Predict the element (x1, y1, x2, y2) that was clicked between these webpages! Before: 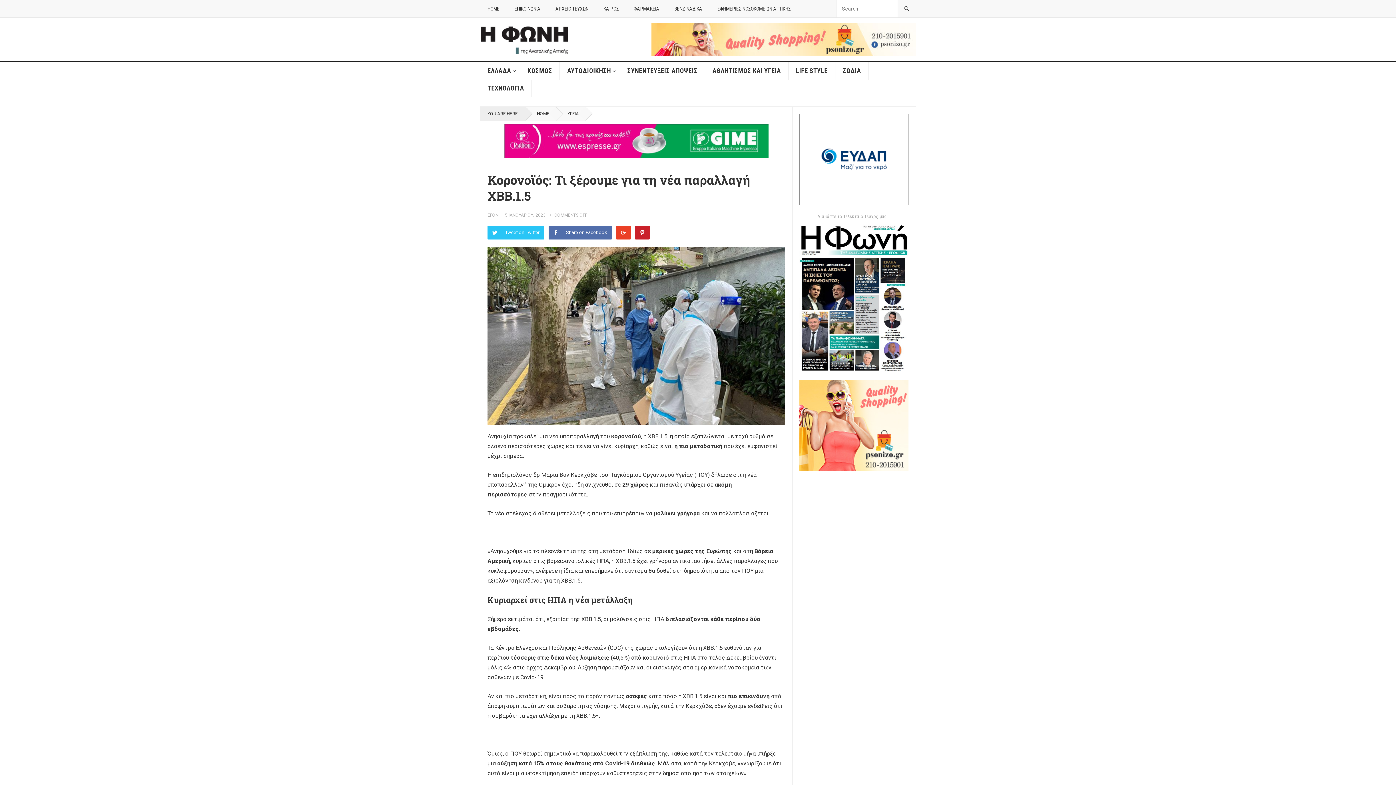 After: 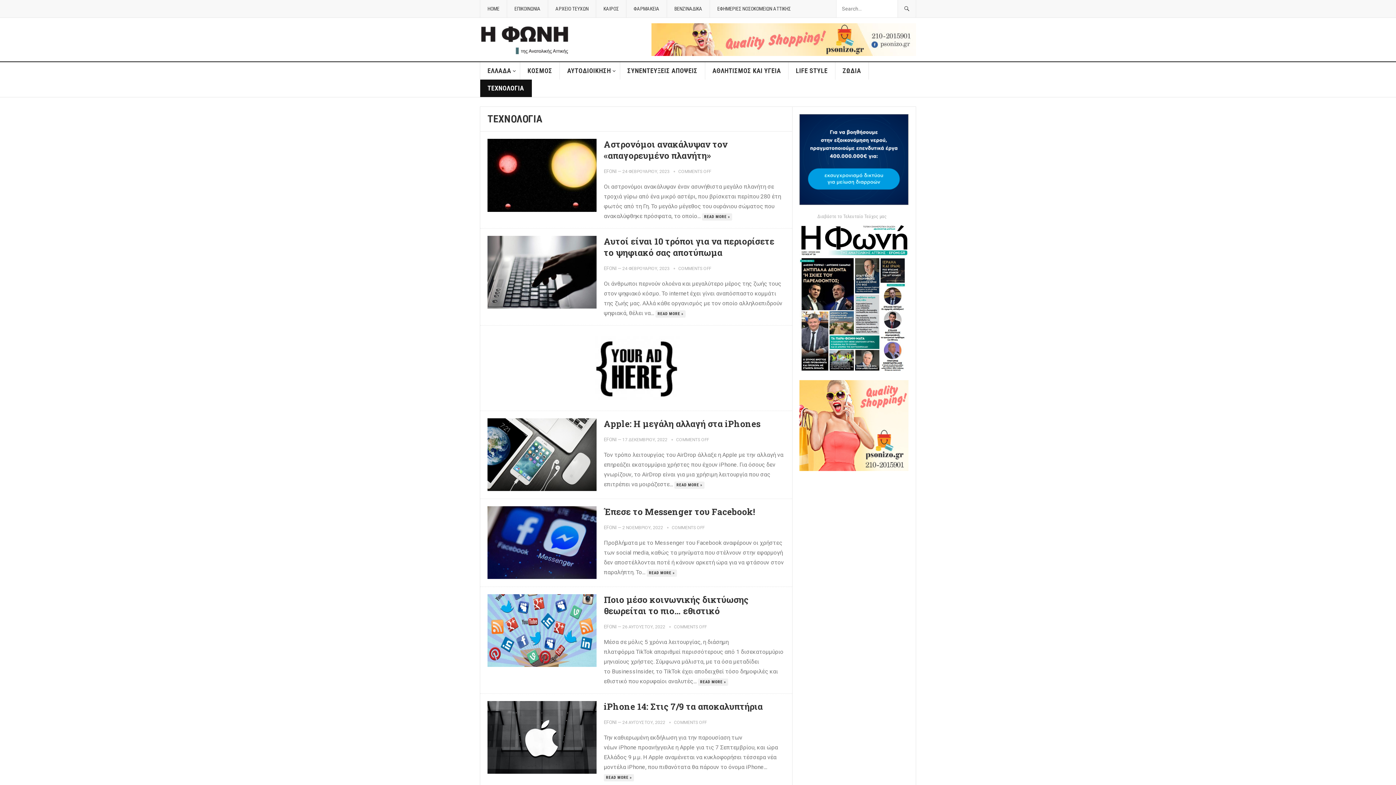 Action: bbox: (480, 79, 531, 97) label: ΤΕΧΝΟΛΟΓΙΑ